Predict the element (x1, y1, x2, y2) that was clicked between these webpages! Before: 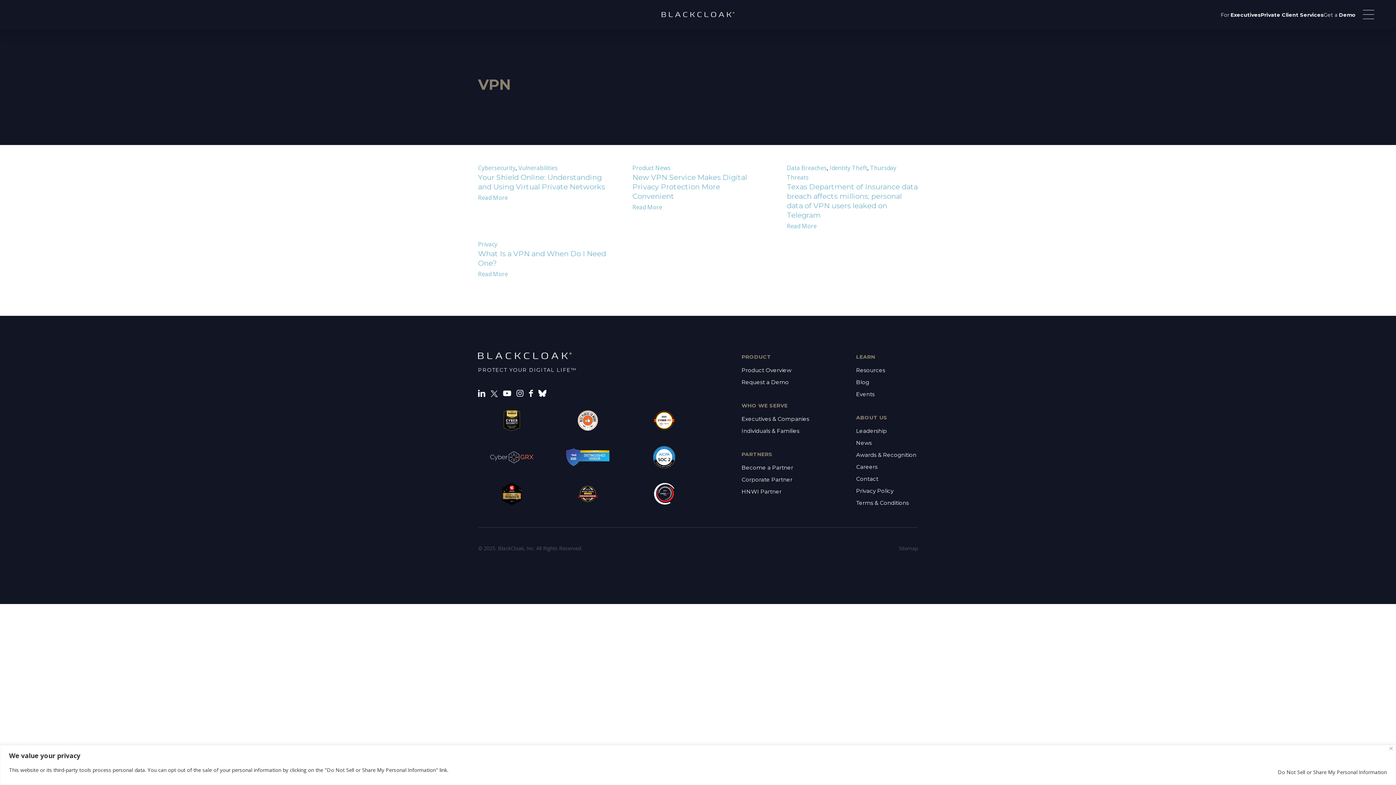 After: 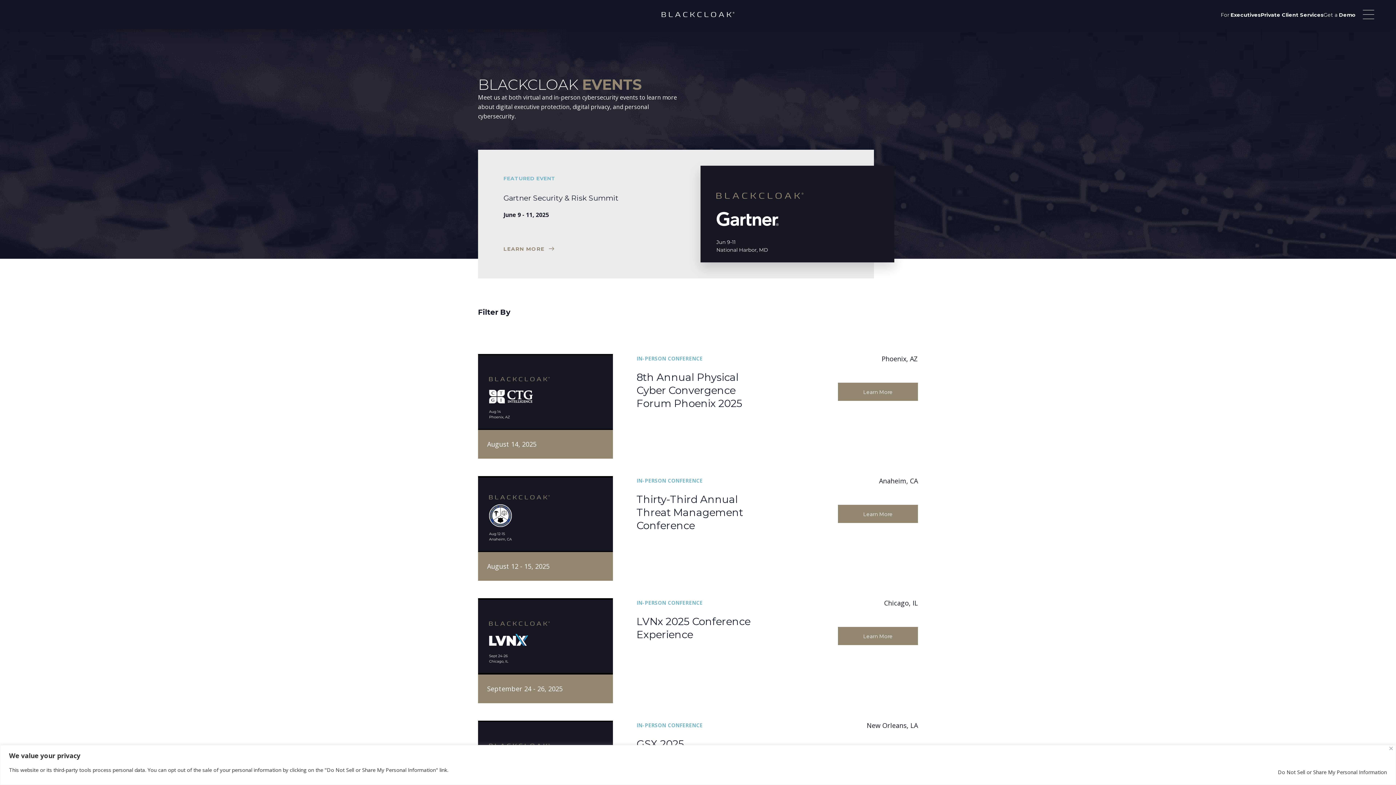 Action: label: Events bbox: (856, 390, 874, 397)